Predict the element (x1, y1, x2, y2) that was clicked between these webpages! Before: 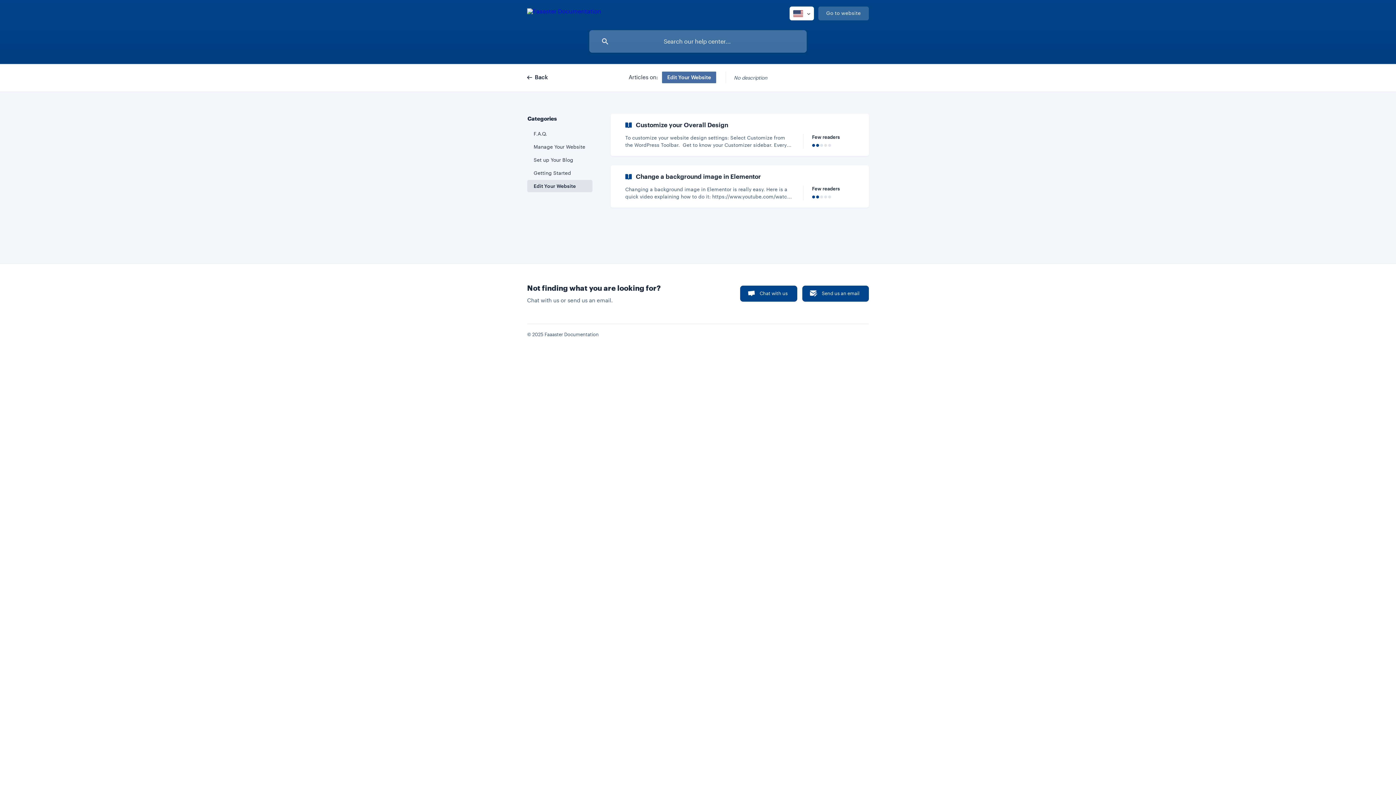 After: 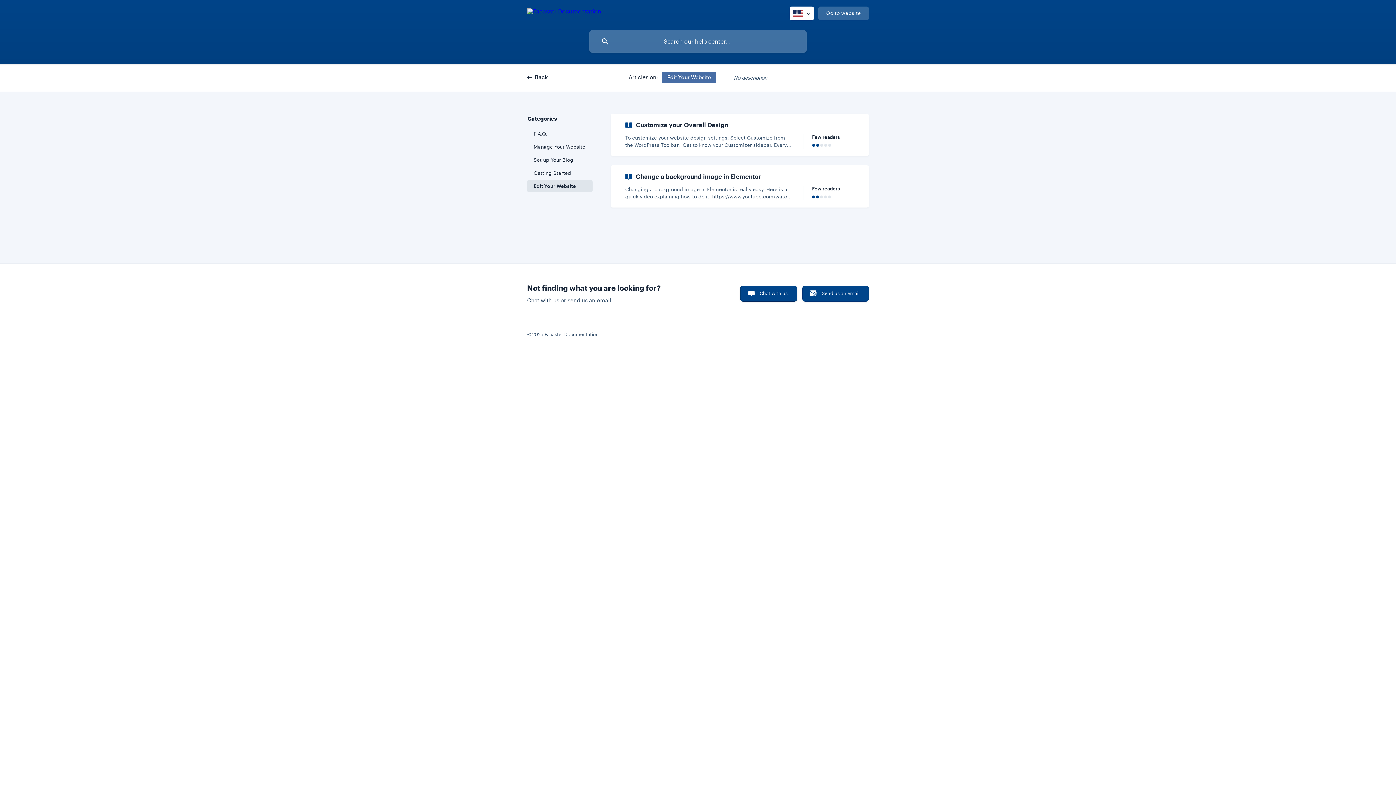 Action: label: Chat with us bbox: (740, 285, 797, 301)